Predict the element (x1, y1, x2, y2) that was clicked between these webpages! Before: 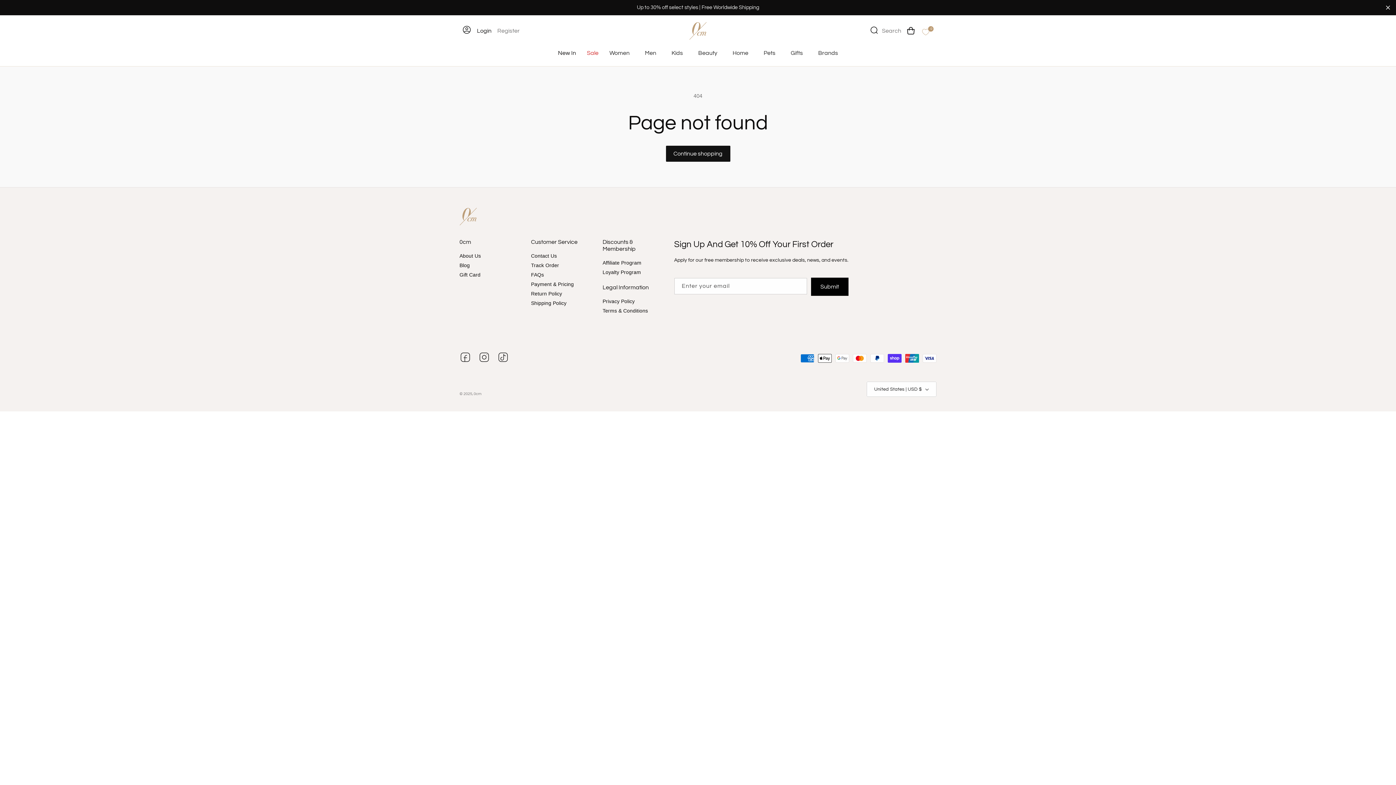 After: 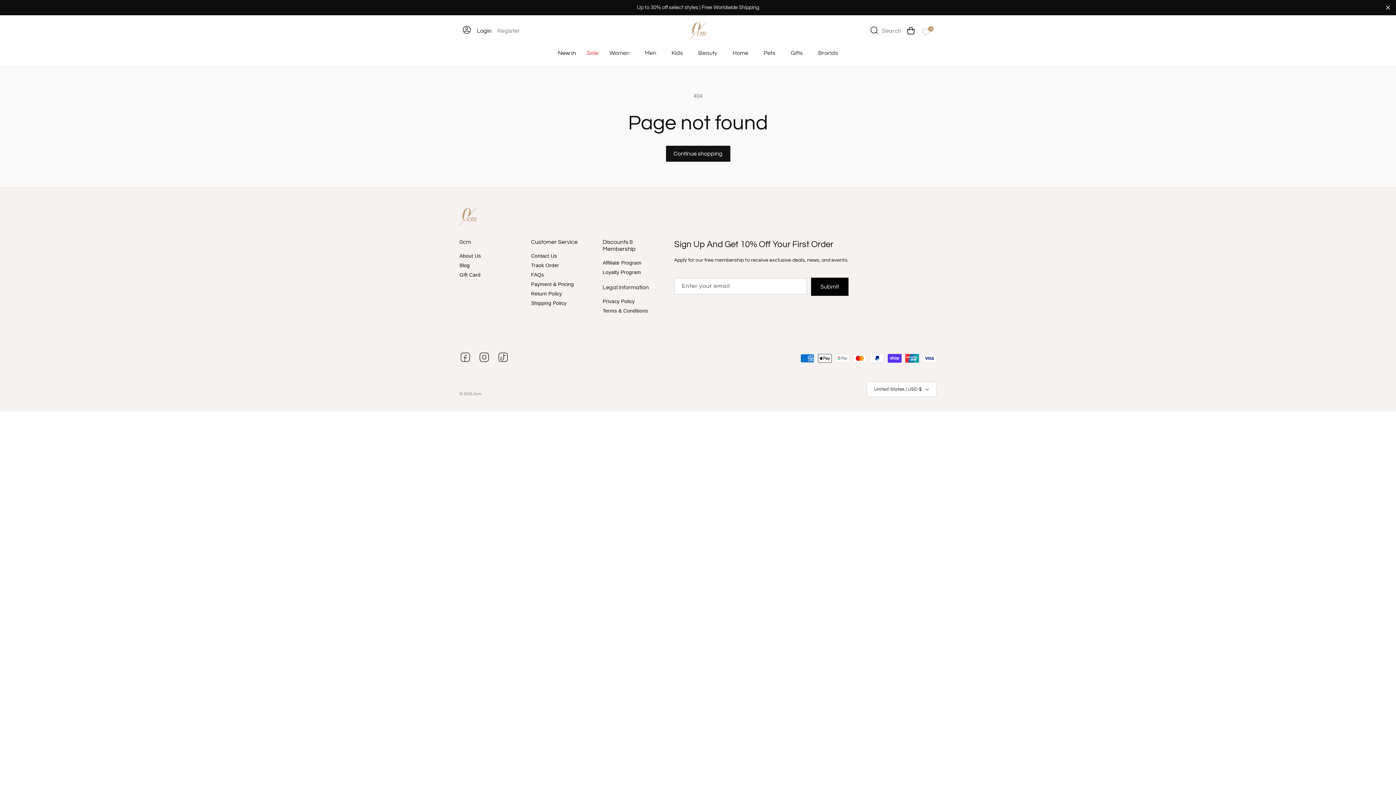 Action: bbox: (497, 351, 509, 365)